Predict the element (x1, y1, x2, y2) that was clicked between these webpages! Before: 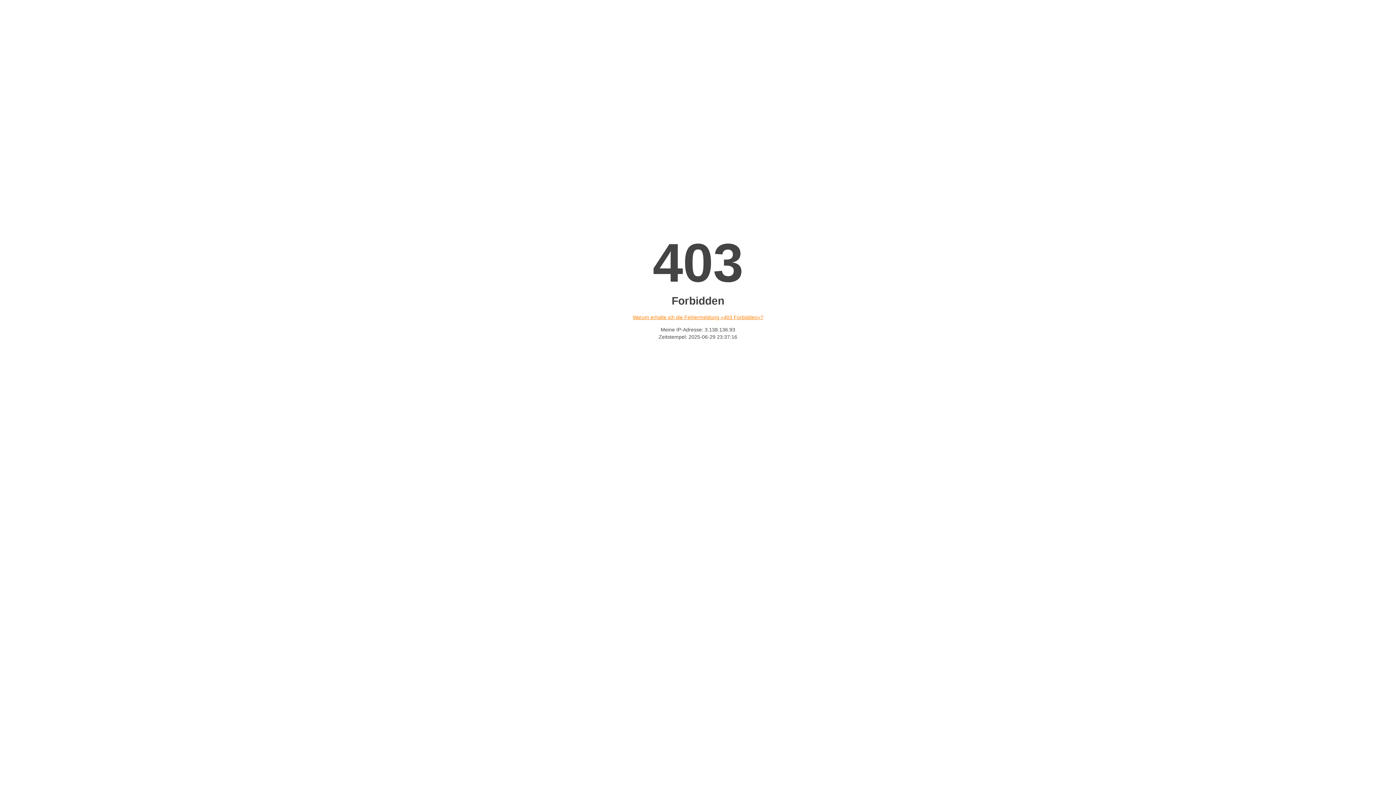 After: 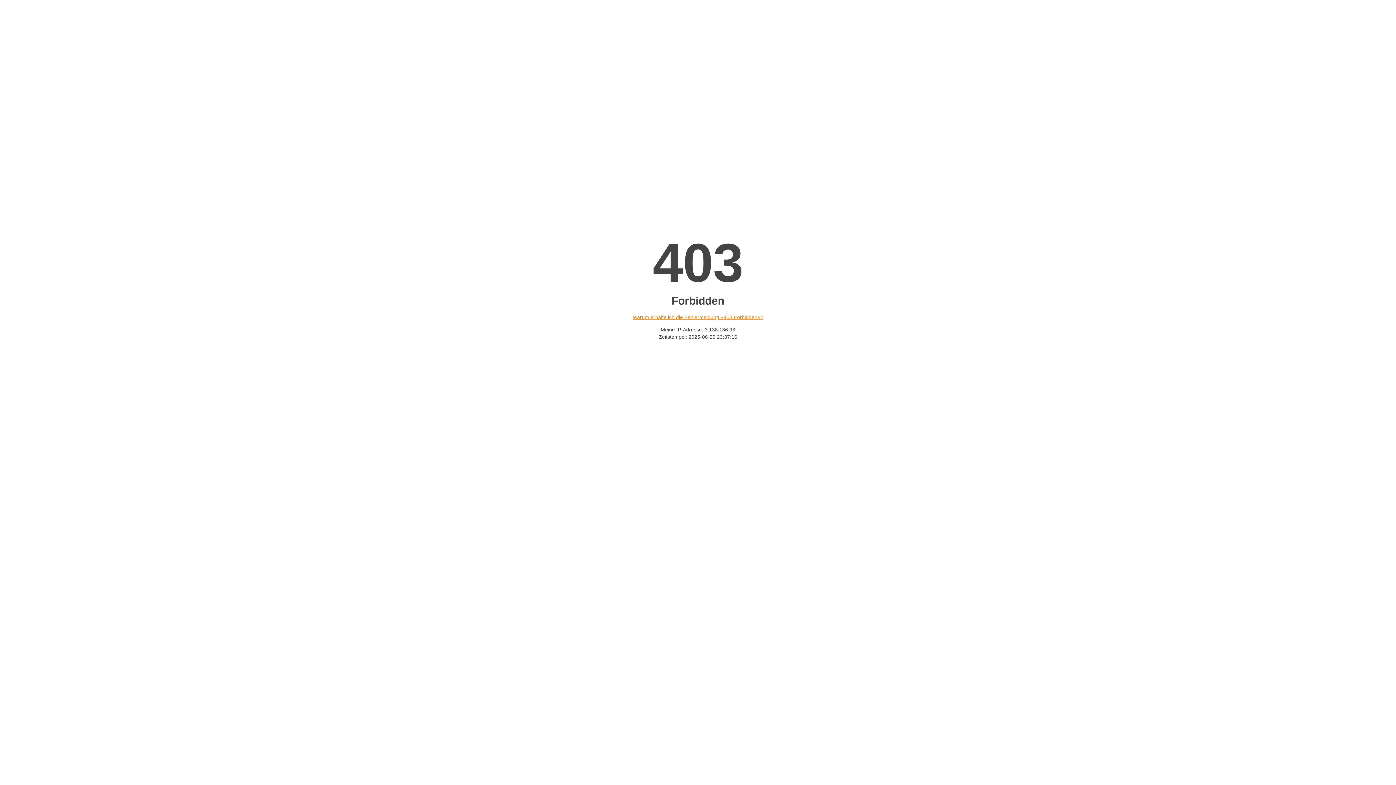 Action: bbox: (632, 314, 763, 320) label: Warum erhalte ich die Fehlermeldung «403 Forbidden»?